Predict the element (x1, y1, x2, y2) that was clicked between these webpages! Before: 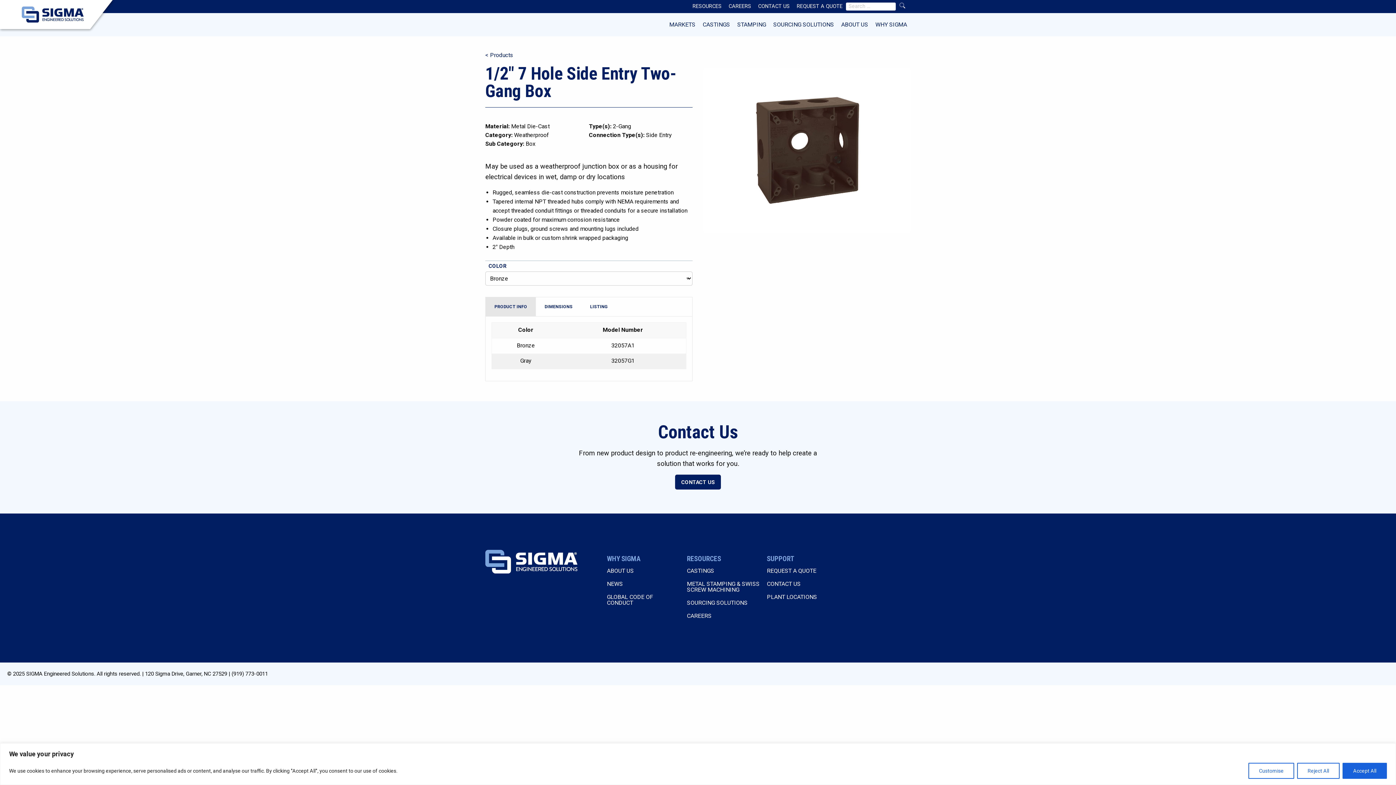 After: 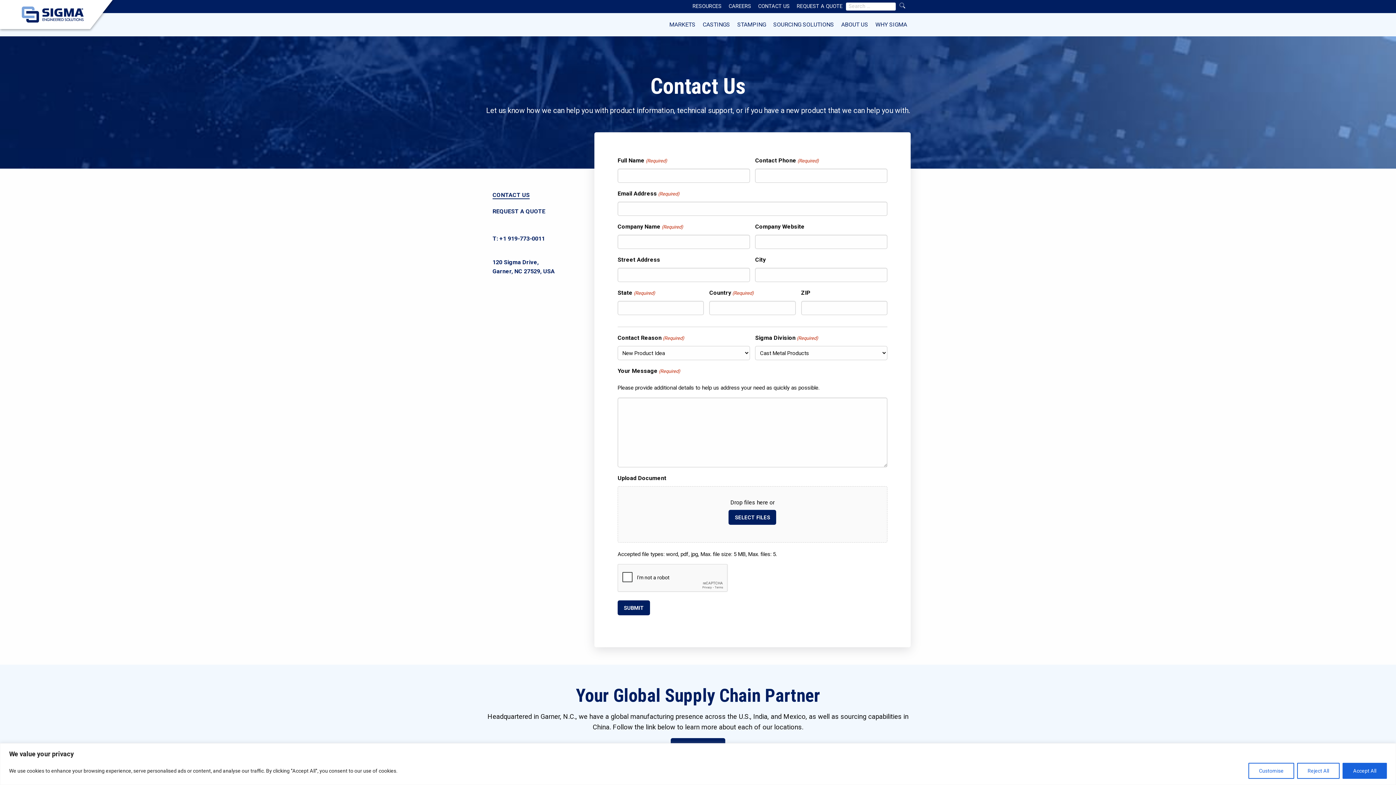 Action: bbox: (754, 0, 793, 13) label: CONTACT US